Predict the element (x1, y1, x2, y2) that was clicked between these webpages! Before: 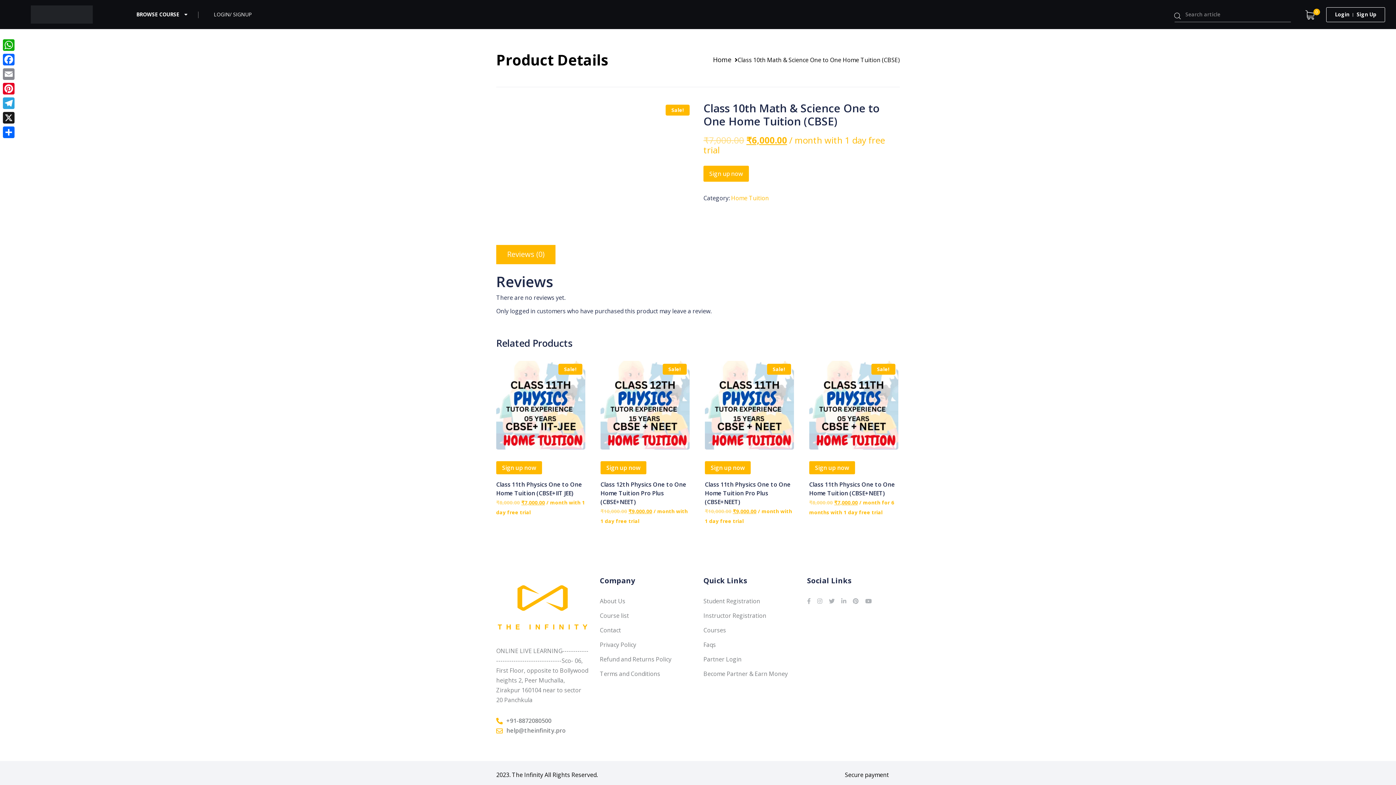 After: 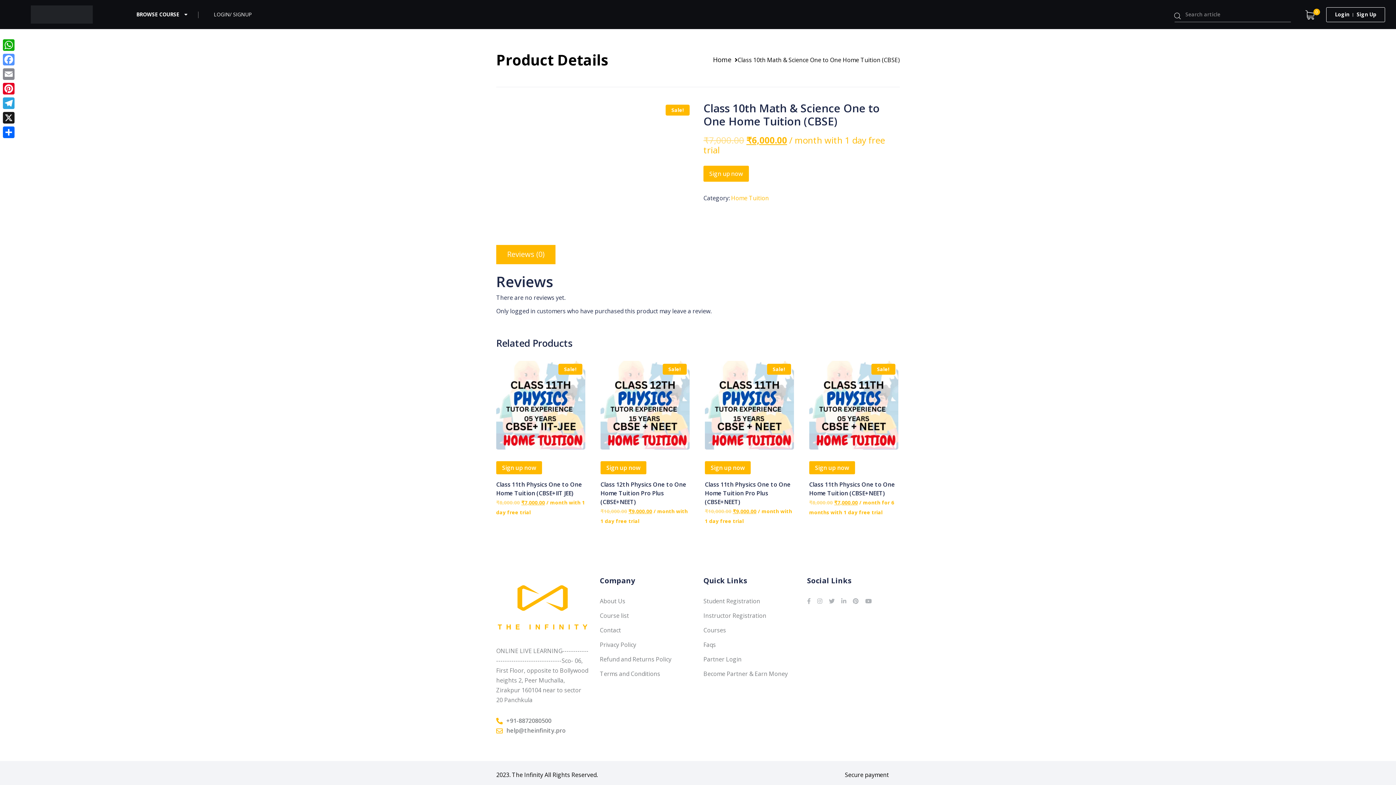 Action: bbox: (1, 52, 16, 66) label: Facebook